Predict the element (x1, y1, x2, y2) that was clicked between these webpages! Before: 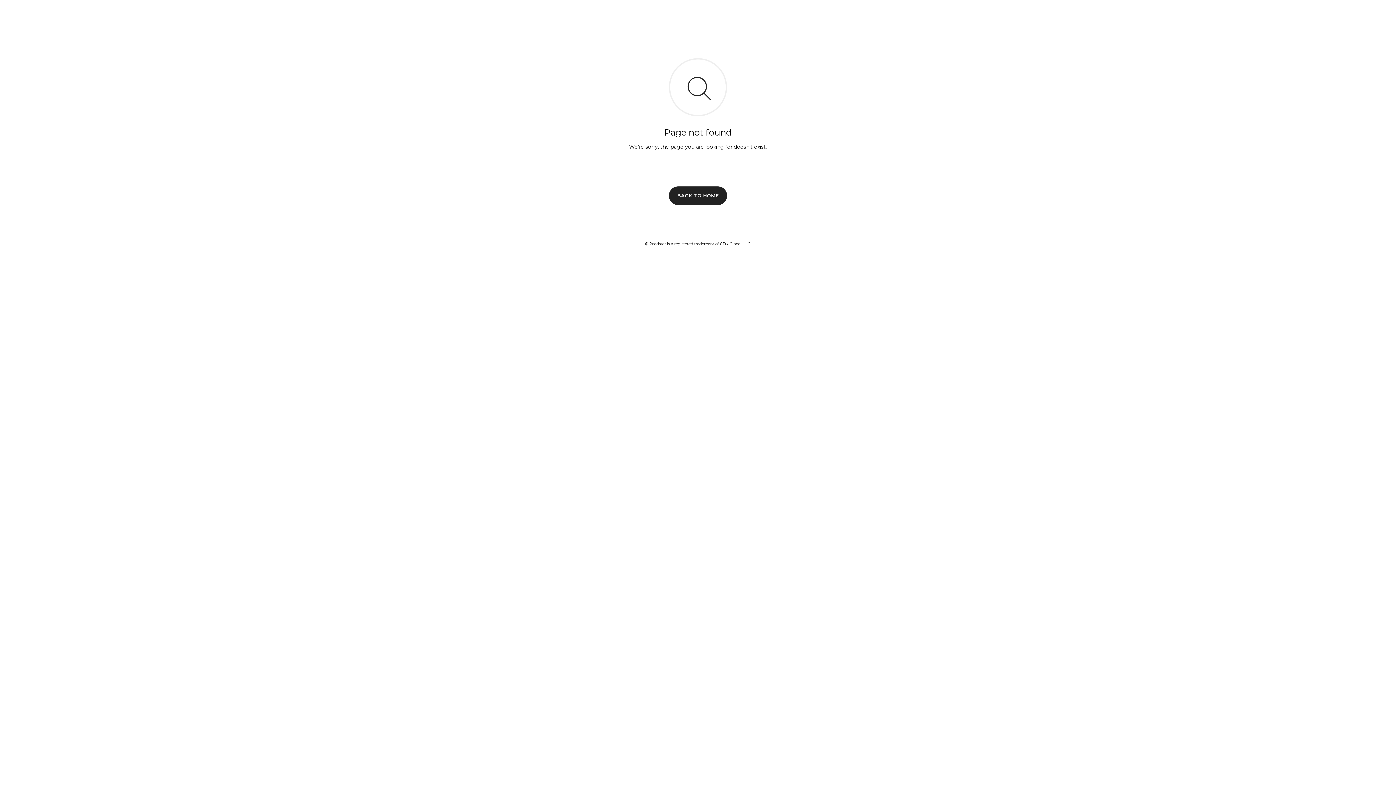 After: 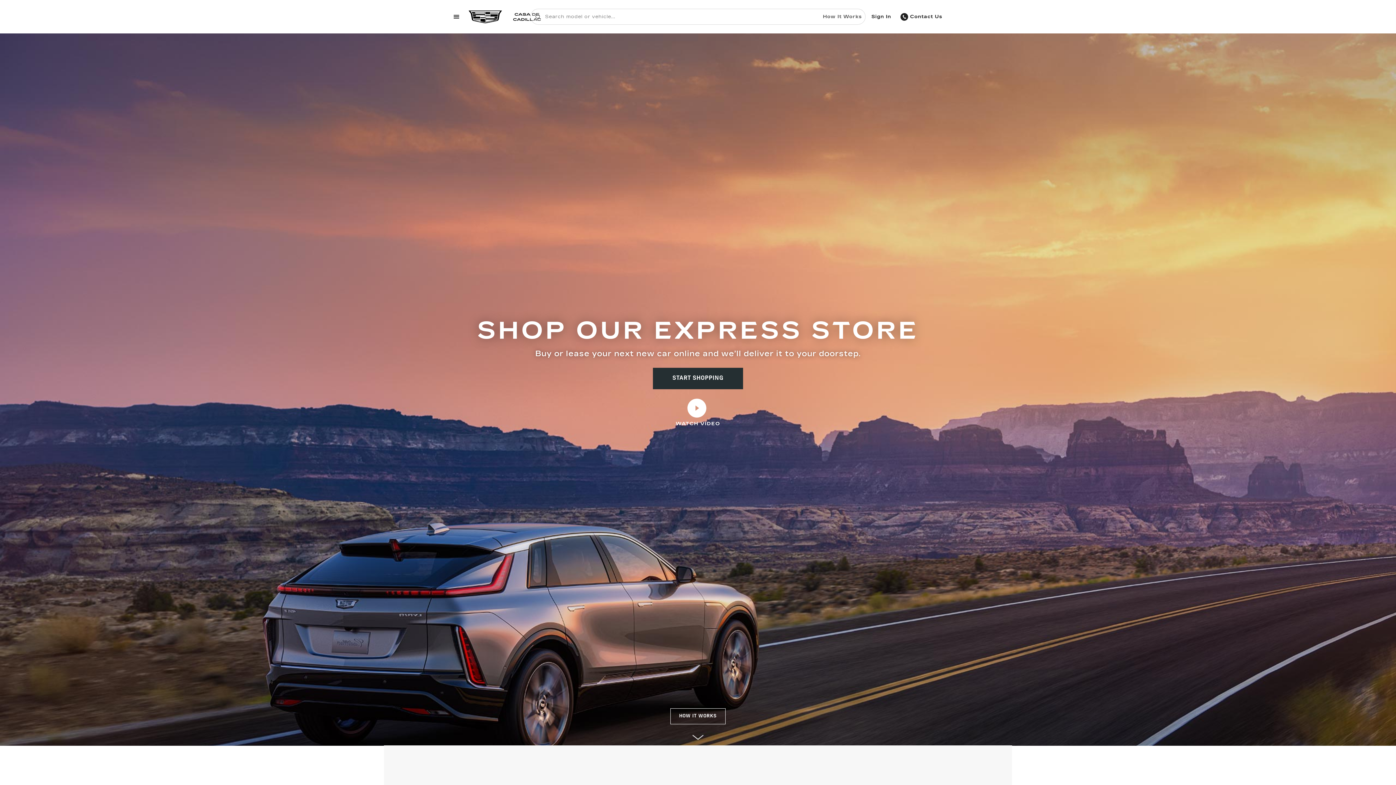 Action: bbox: (669, 186, 727, 204) label: BACK TO HOME